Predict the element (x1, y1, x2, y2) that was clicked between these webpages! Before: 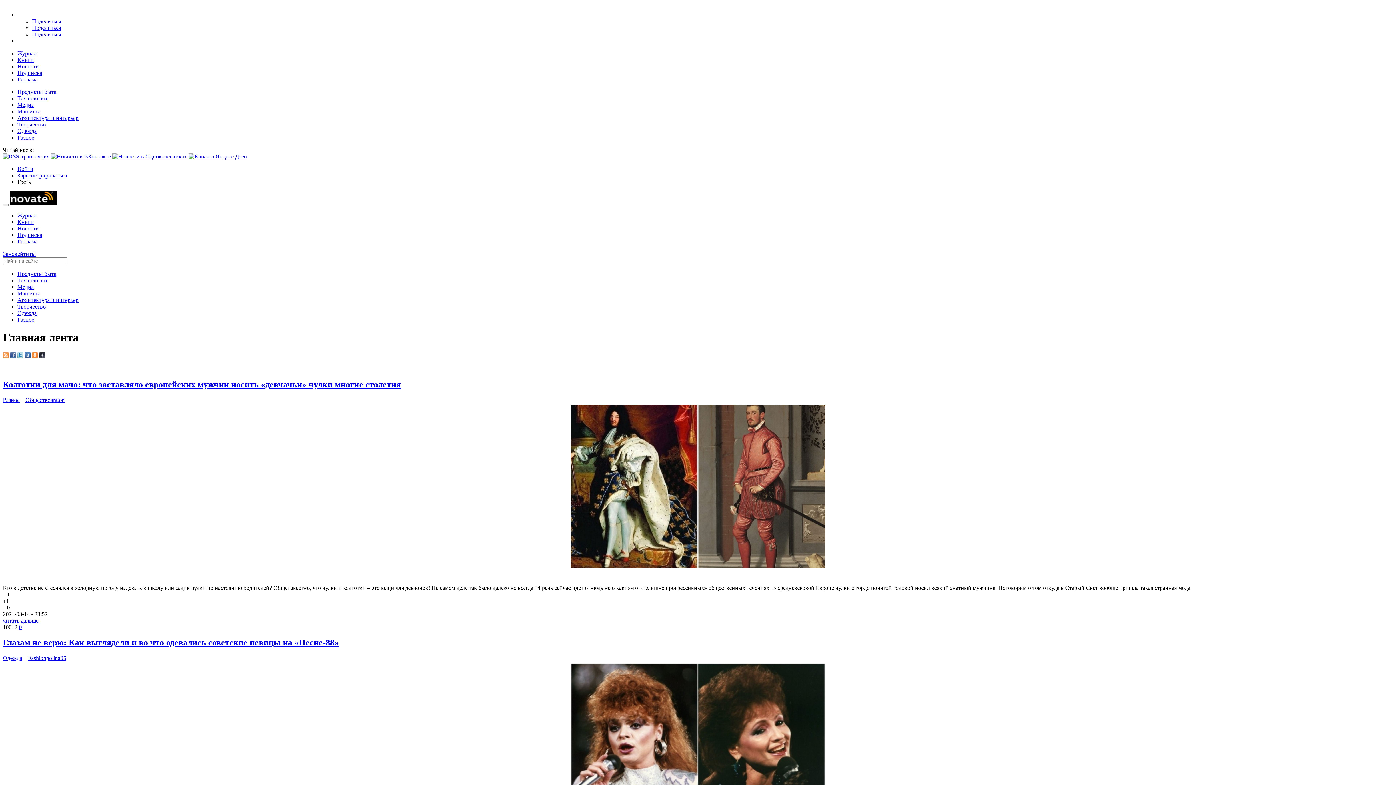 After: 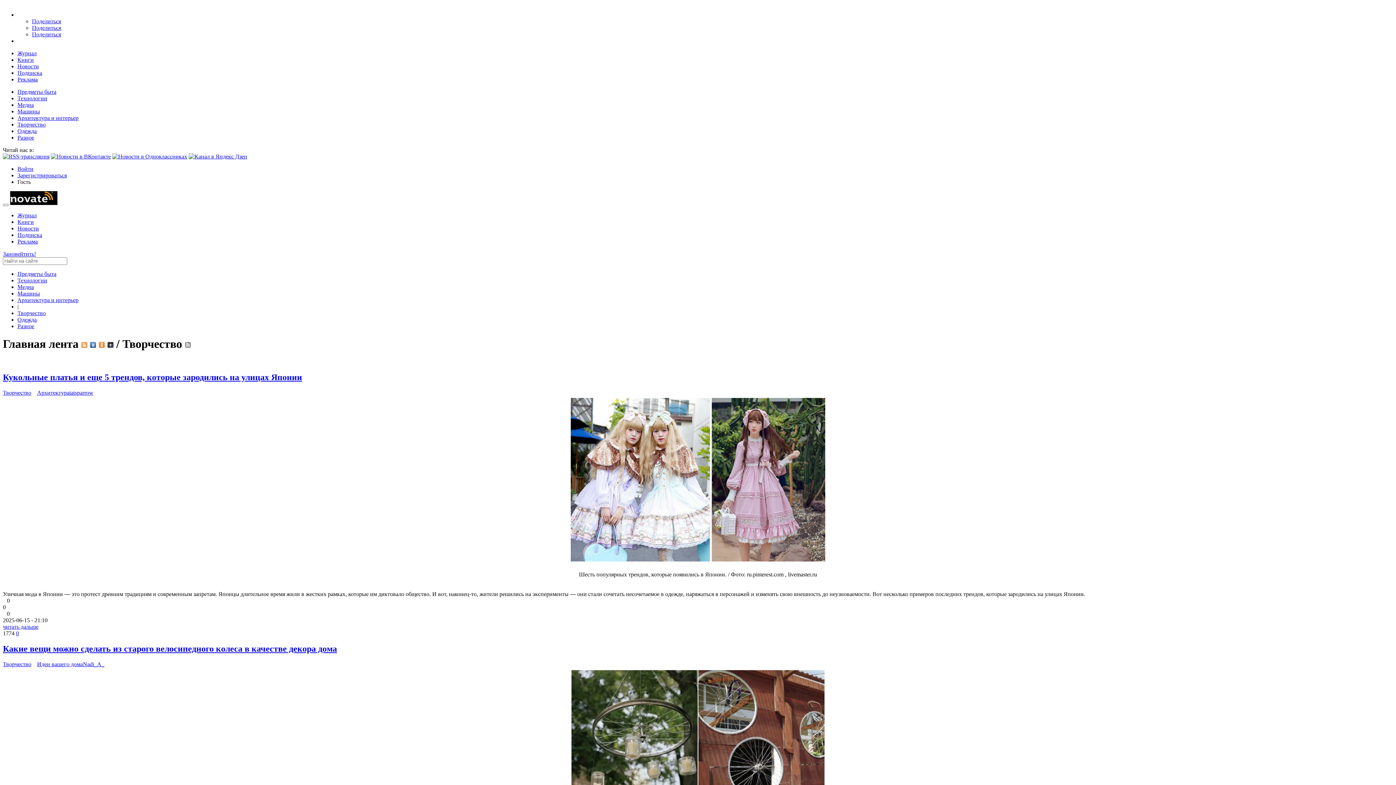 Action: bbox: (17, 303, 45, 309) label: Творчество